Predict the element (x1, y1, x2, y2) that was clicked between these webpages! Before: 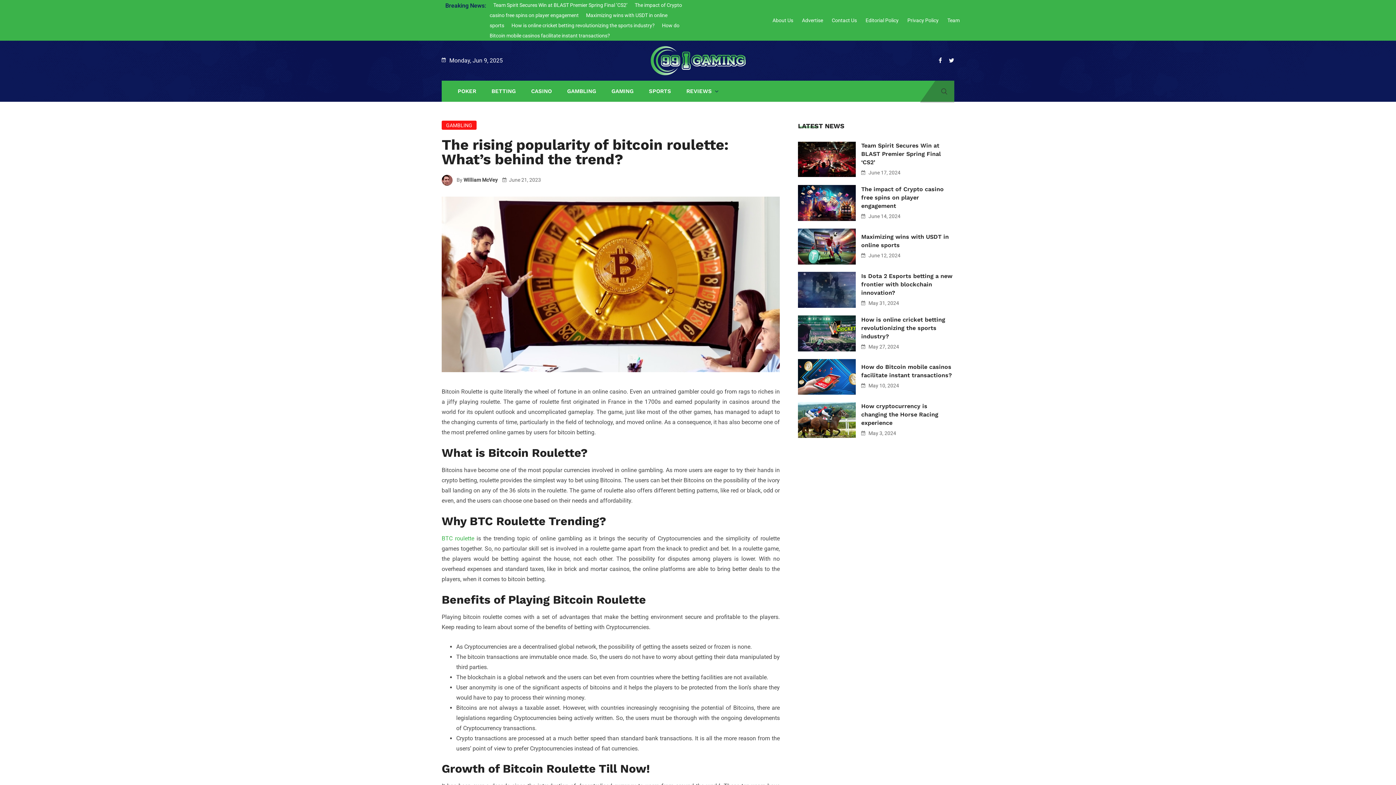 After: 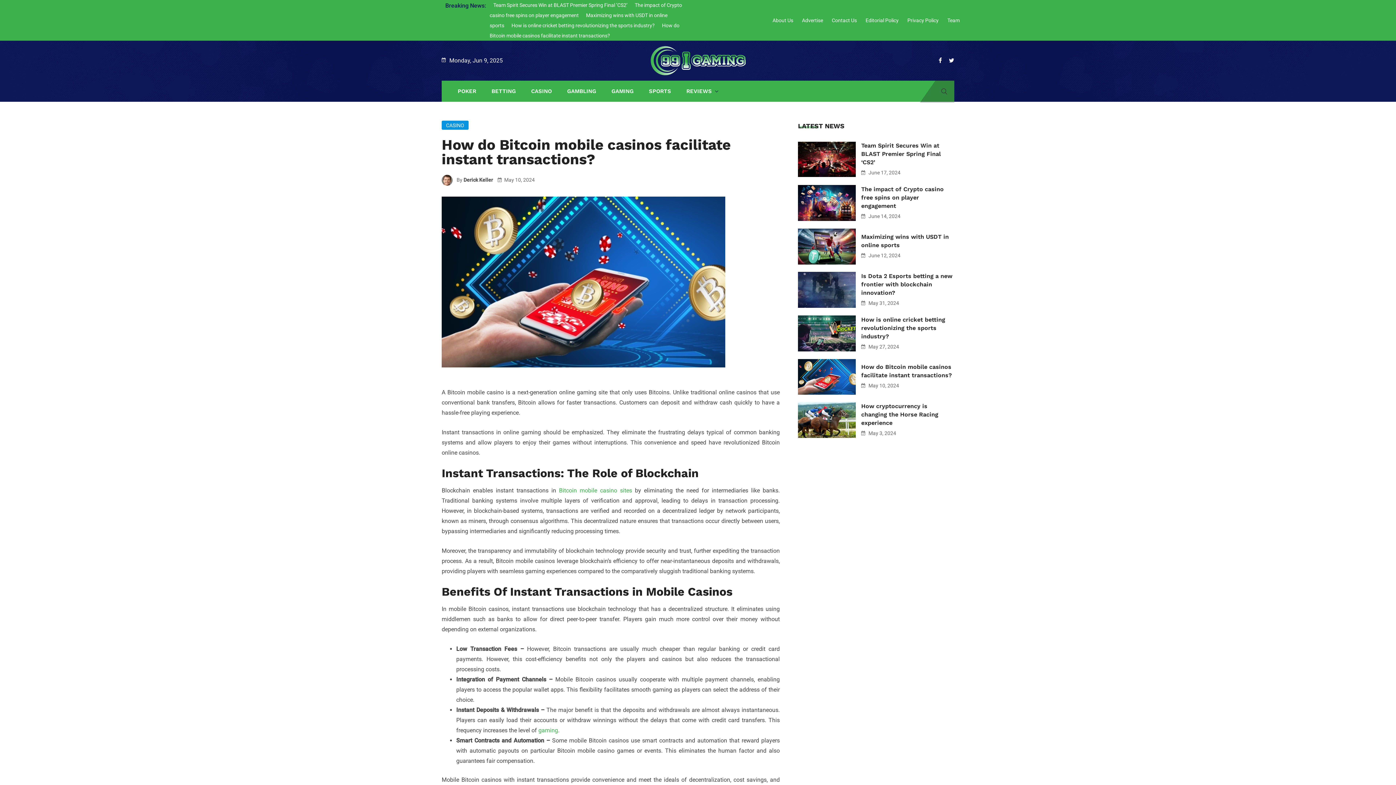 Action: label: How do Bitcoin mobile casinos facilitate instant transactions? bbox: (861, 362, 954, 379)